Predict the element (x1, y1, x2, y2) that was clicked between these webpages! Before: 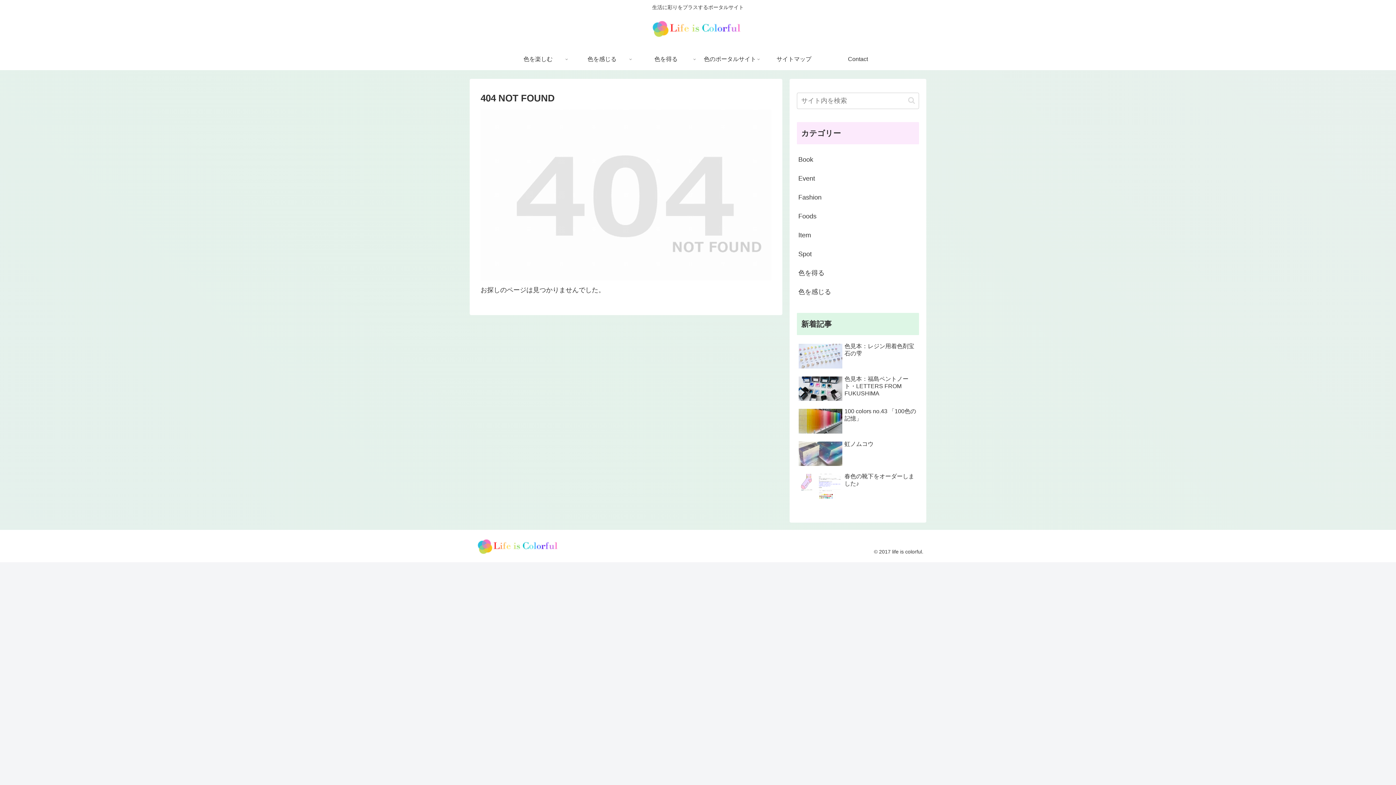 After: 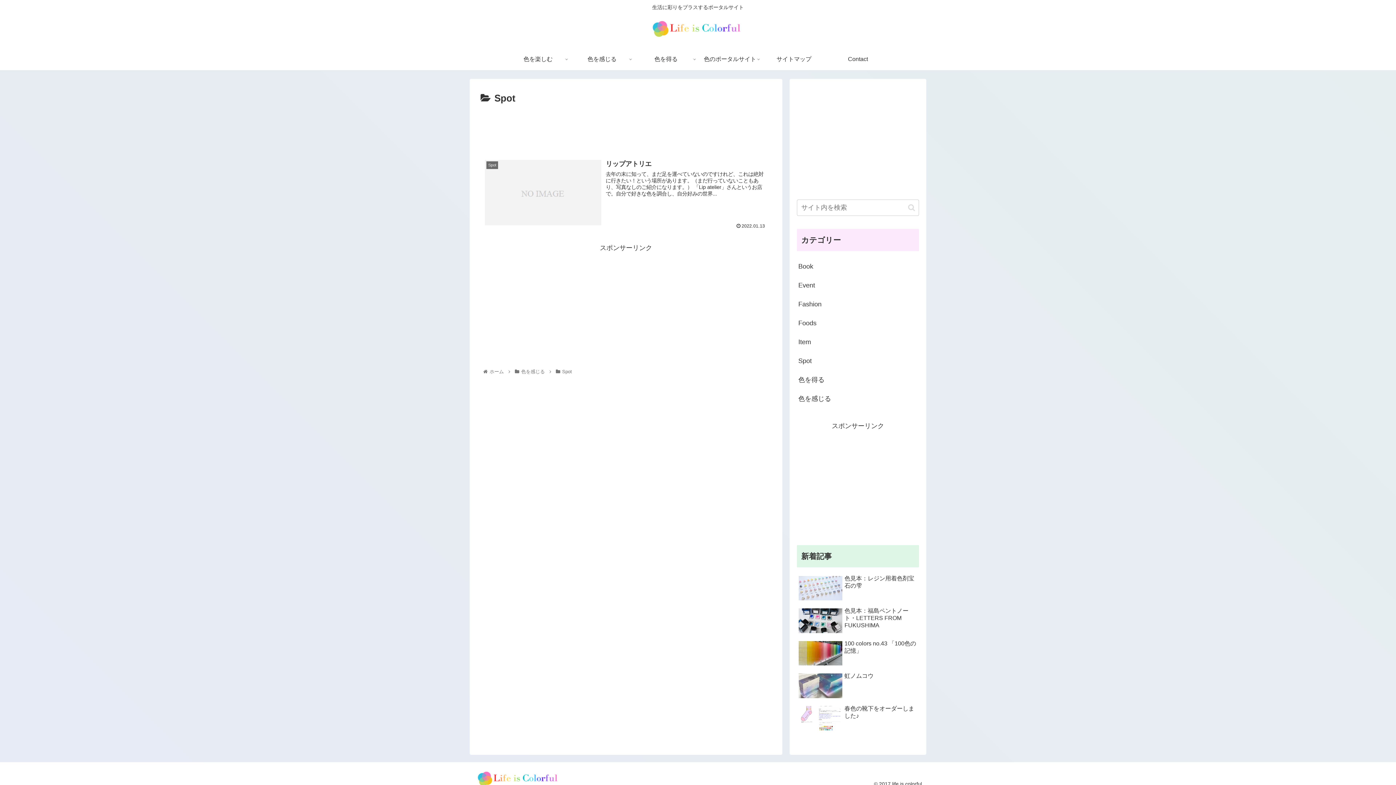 Action: label: Spot bbox: (797, 244, 919, 263)